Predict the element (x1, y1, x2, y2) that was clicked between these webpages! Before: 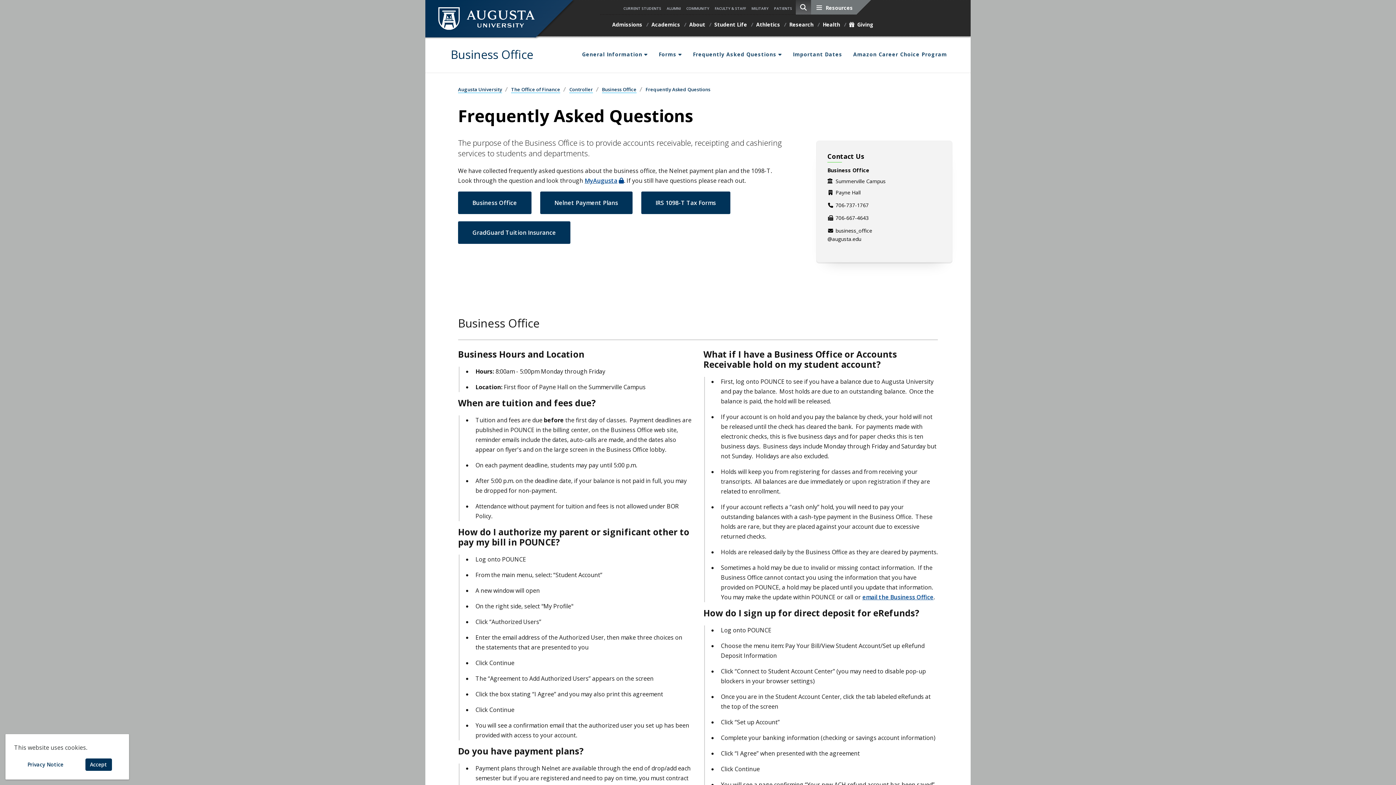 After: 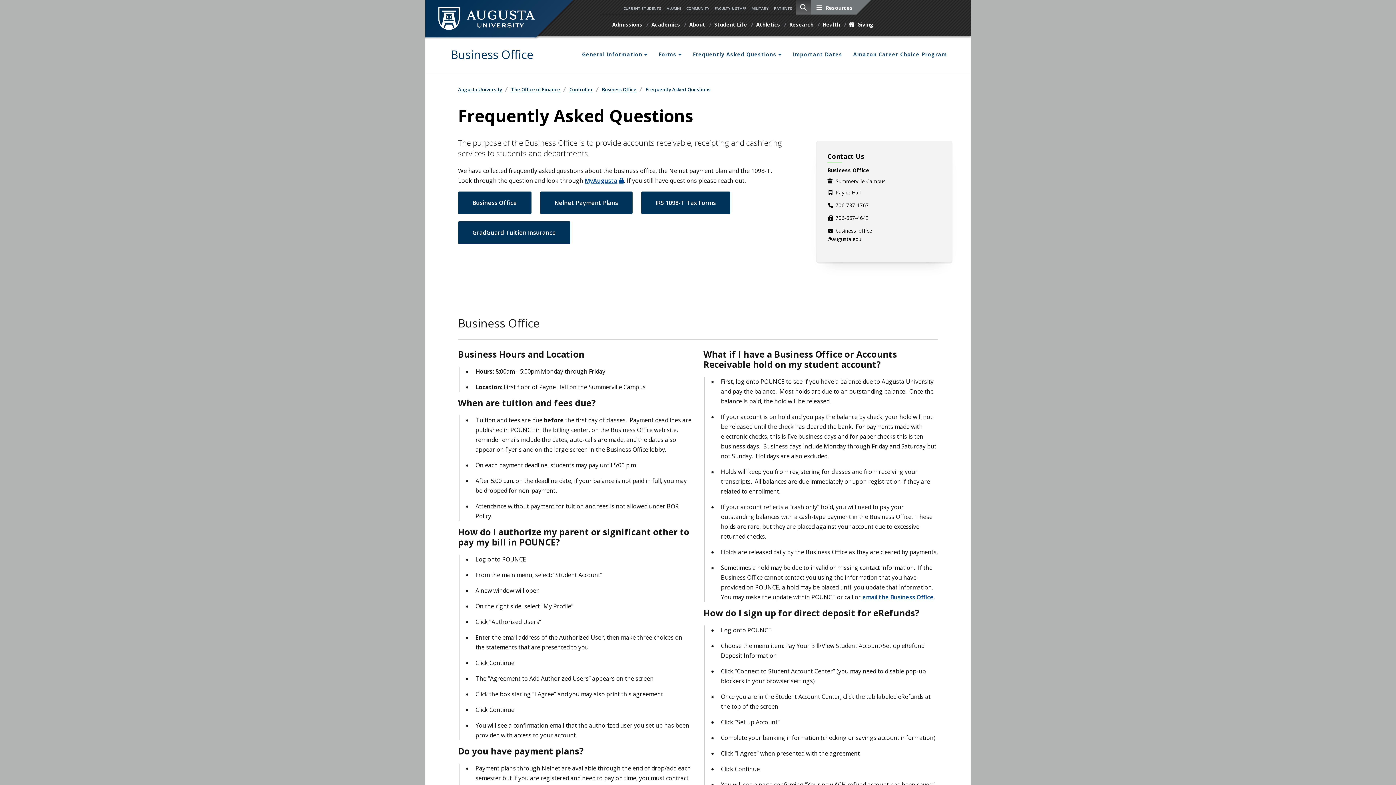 Action: label: Accept bbox: (85, 758, 111, 771)